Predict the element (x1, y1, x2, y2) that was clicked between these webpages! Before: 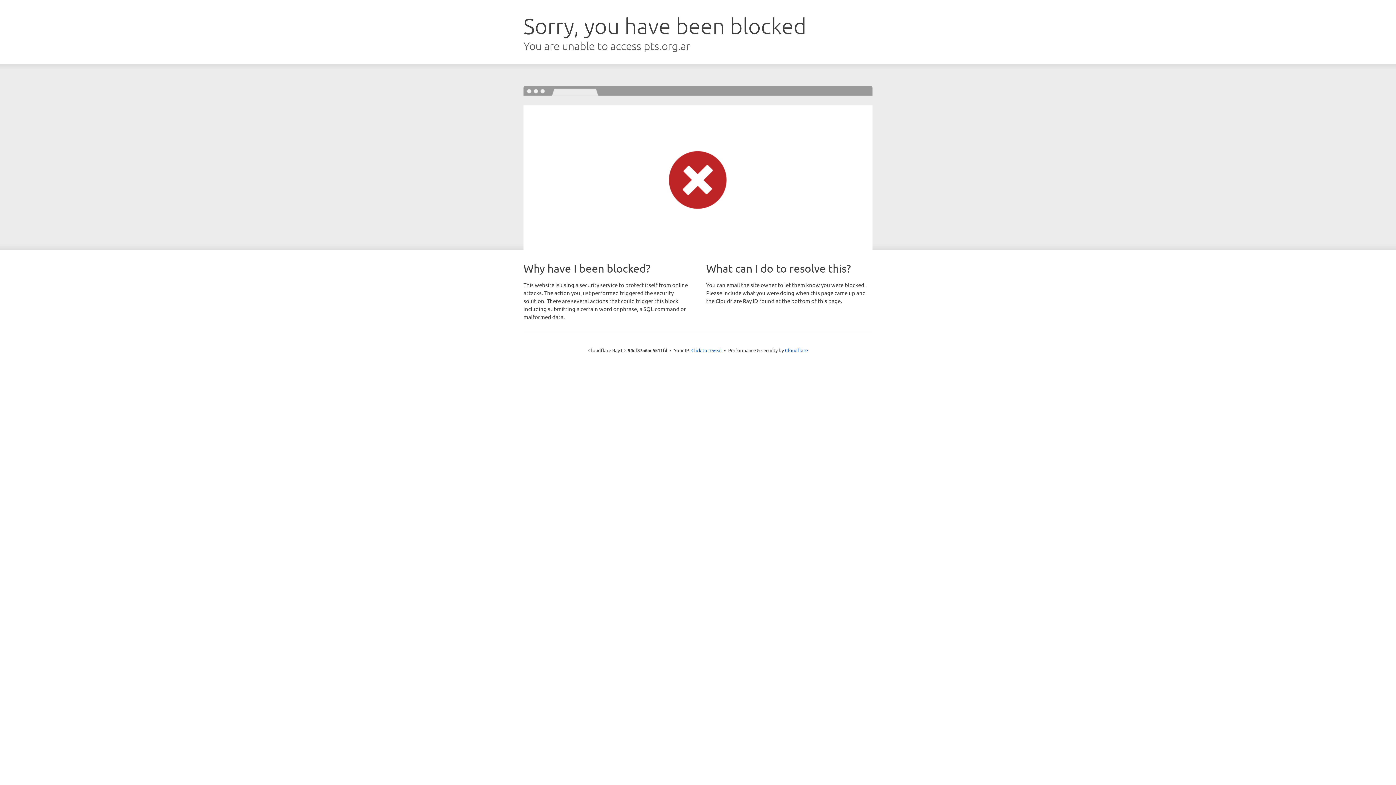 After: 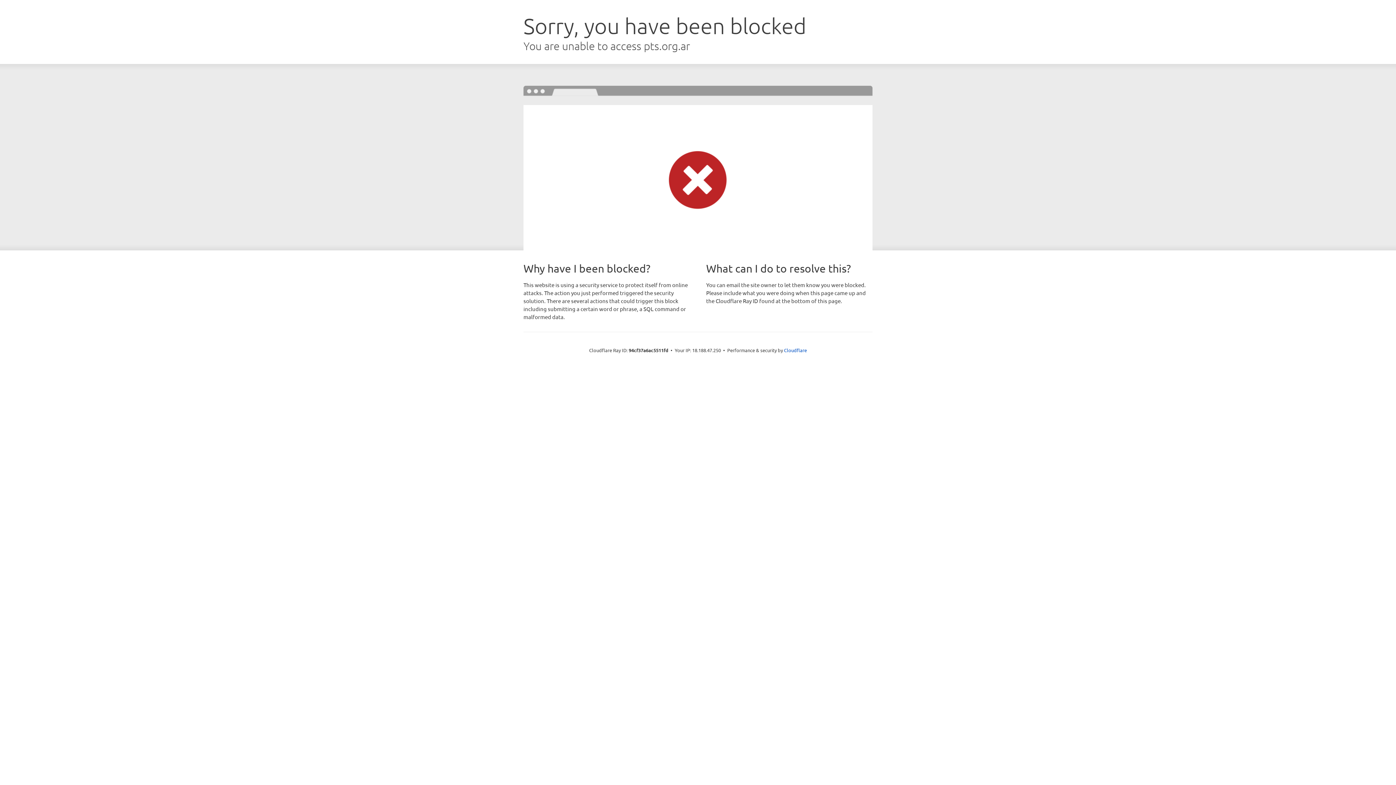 Action: bbox: (691, 346, 722, 353) label: Click to reveal